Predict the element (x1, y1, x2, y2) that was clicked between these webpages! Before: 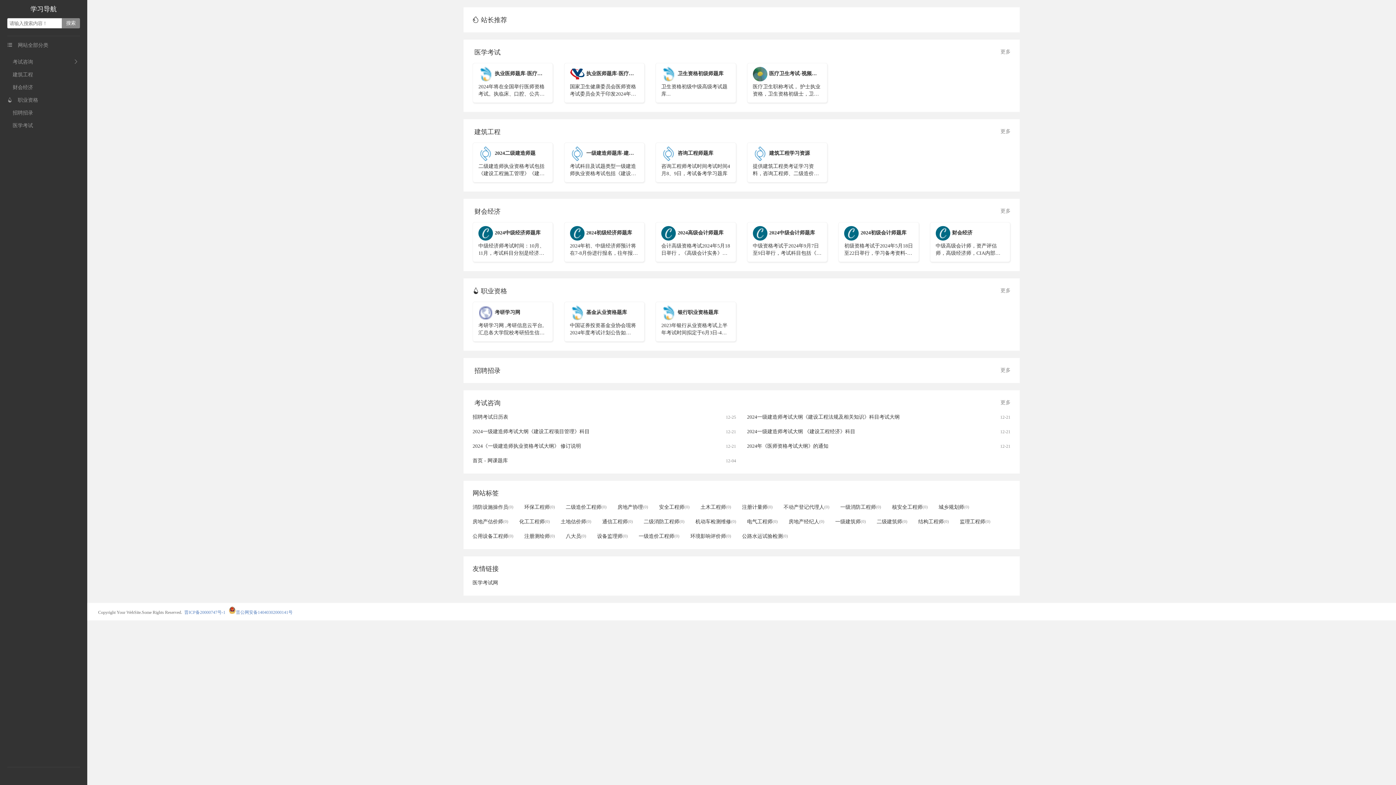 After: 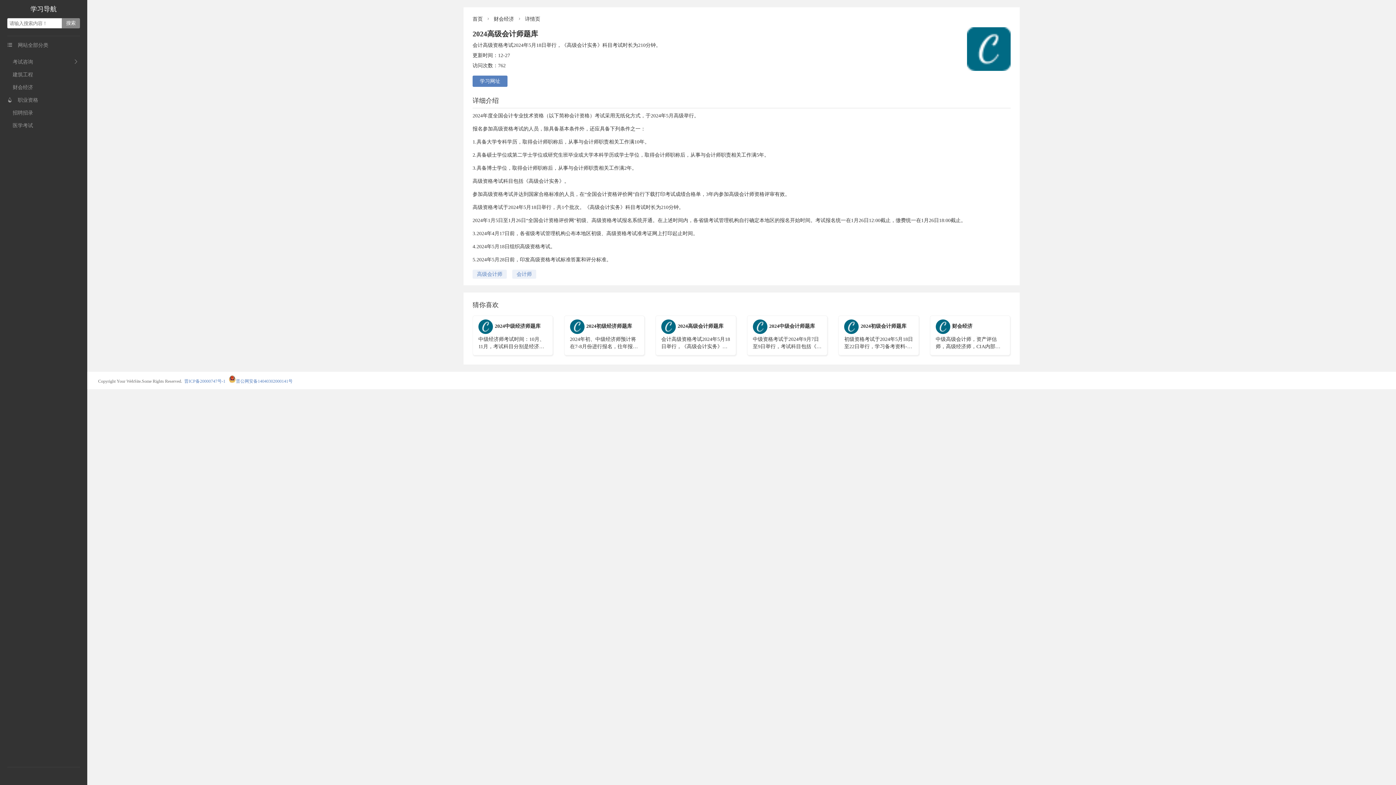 Action: label: 2024高级会计师题库

会计高级资格考试2024年5月18日举行，《高级会计实务》科目考试时长为210分钟。 bbox: (656, 222, 735, 261)